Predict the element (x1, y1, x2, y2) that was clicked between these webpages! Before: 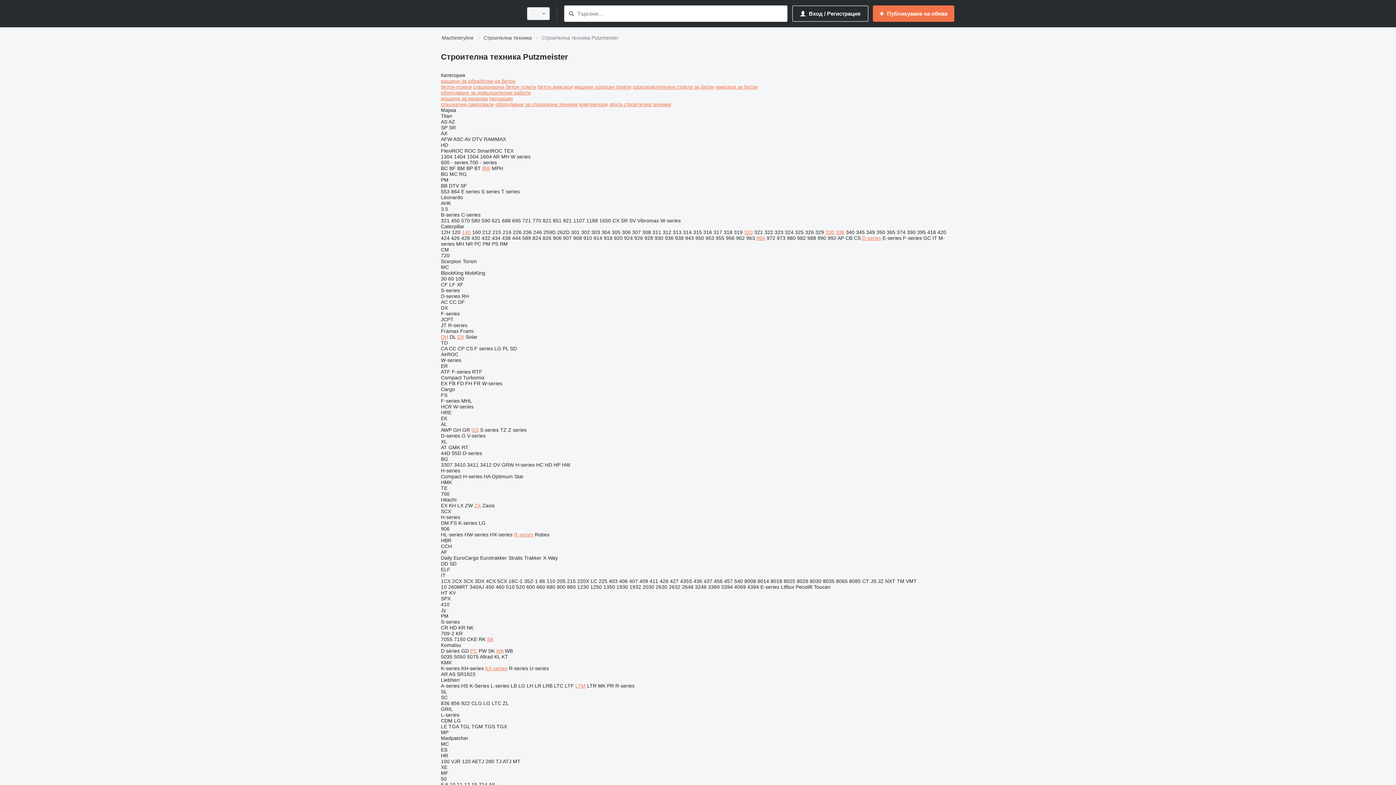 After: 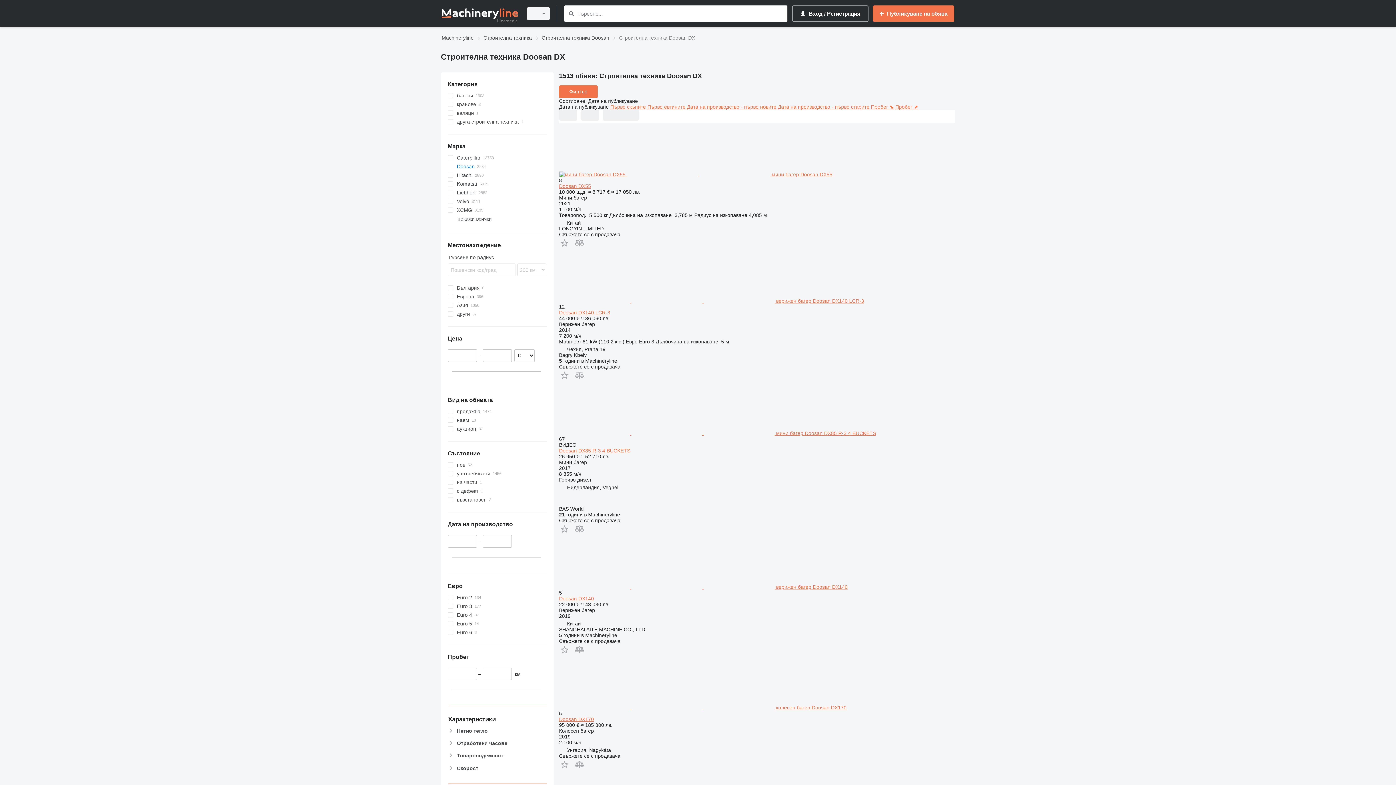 Action: bbox: (457, 334, 464, 340) label: DX